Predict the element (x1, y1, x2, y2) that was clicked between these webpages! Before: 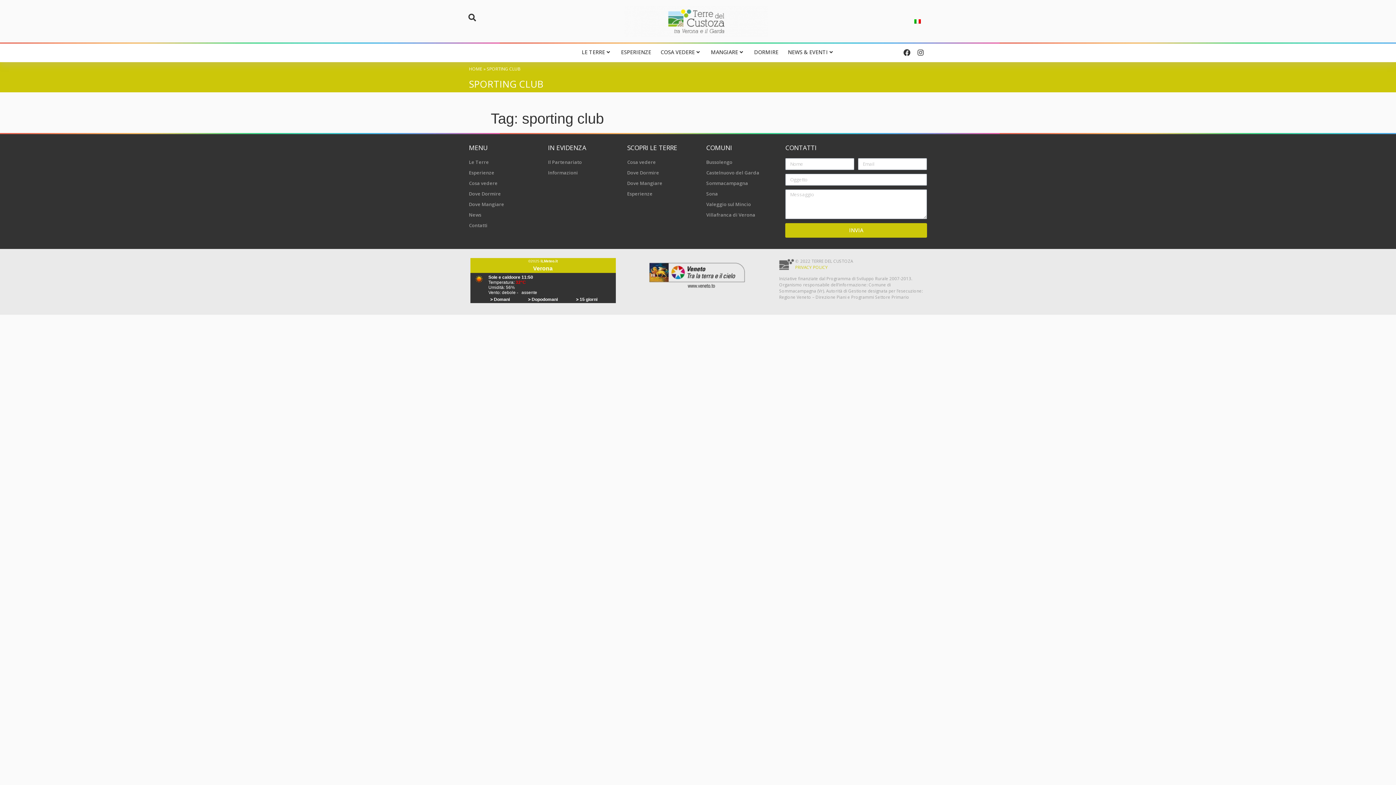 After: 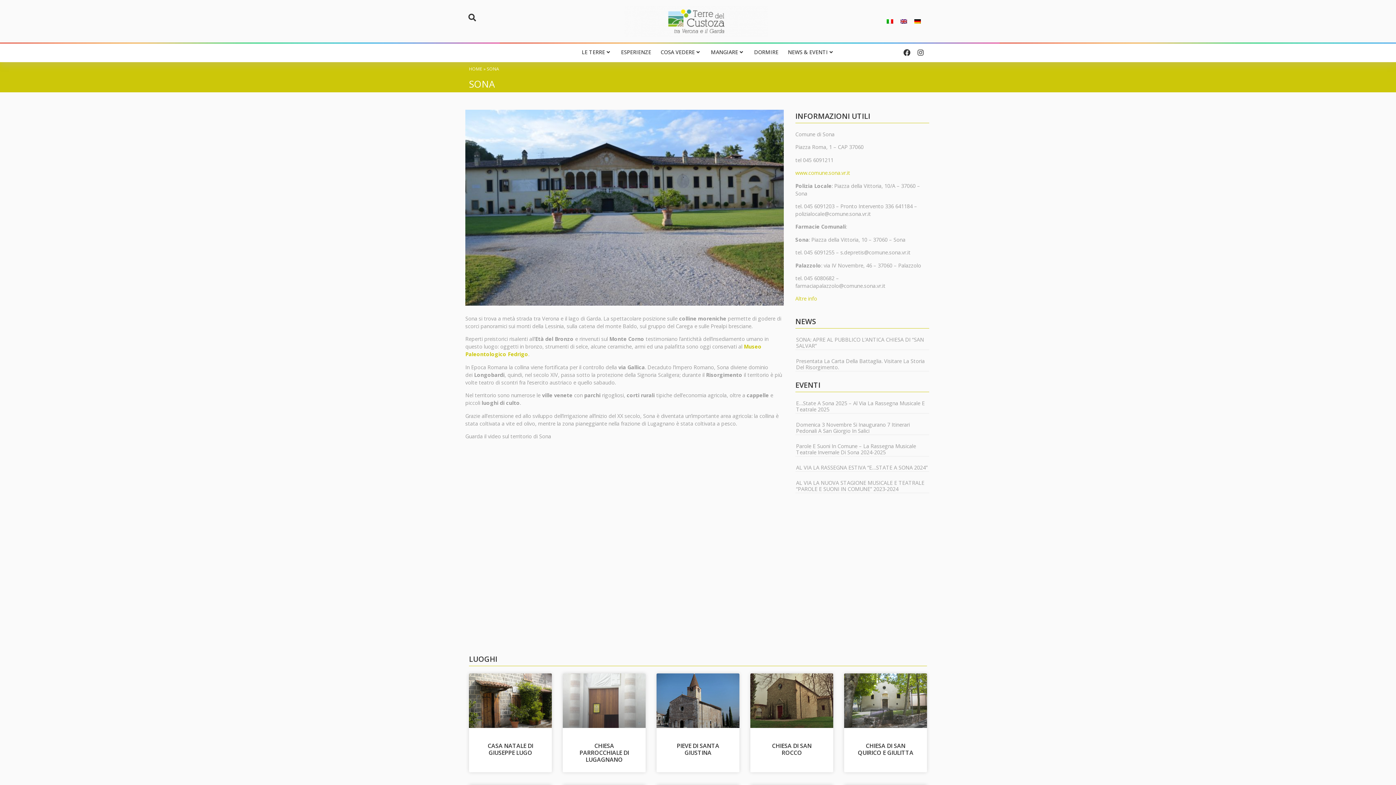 Action: bbox: (706, 189, 778, 198) label: Sona